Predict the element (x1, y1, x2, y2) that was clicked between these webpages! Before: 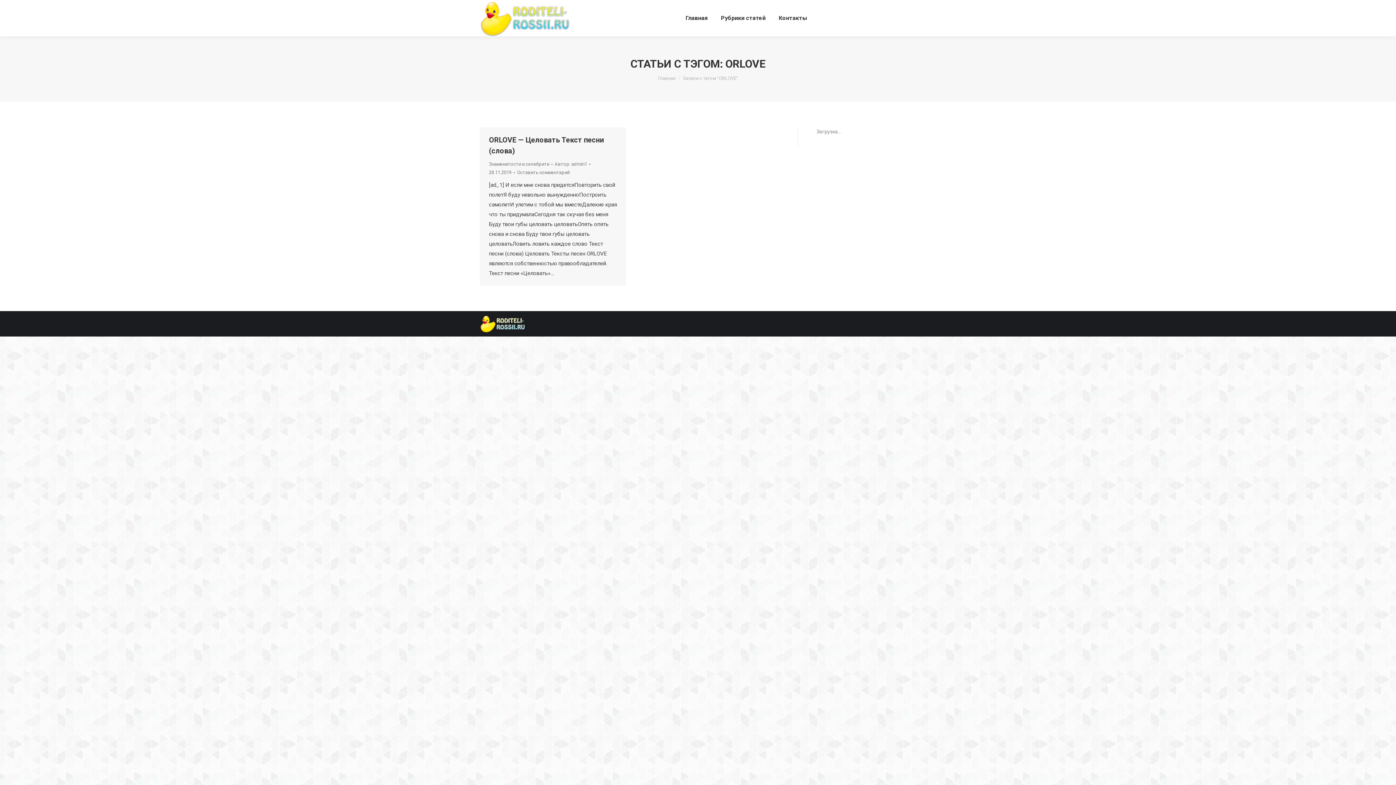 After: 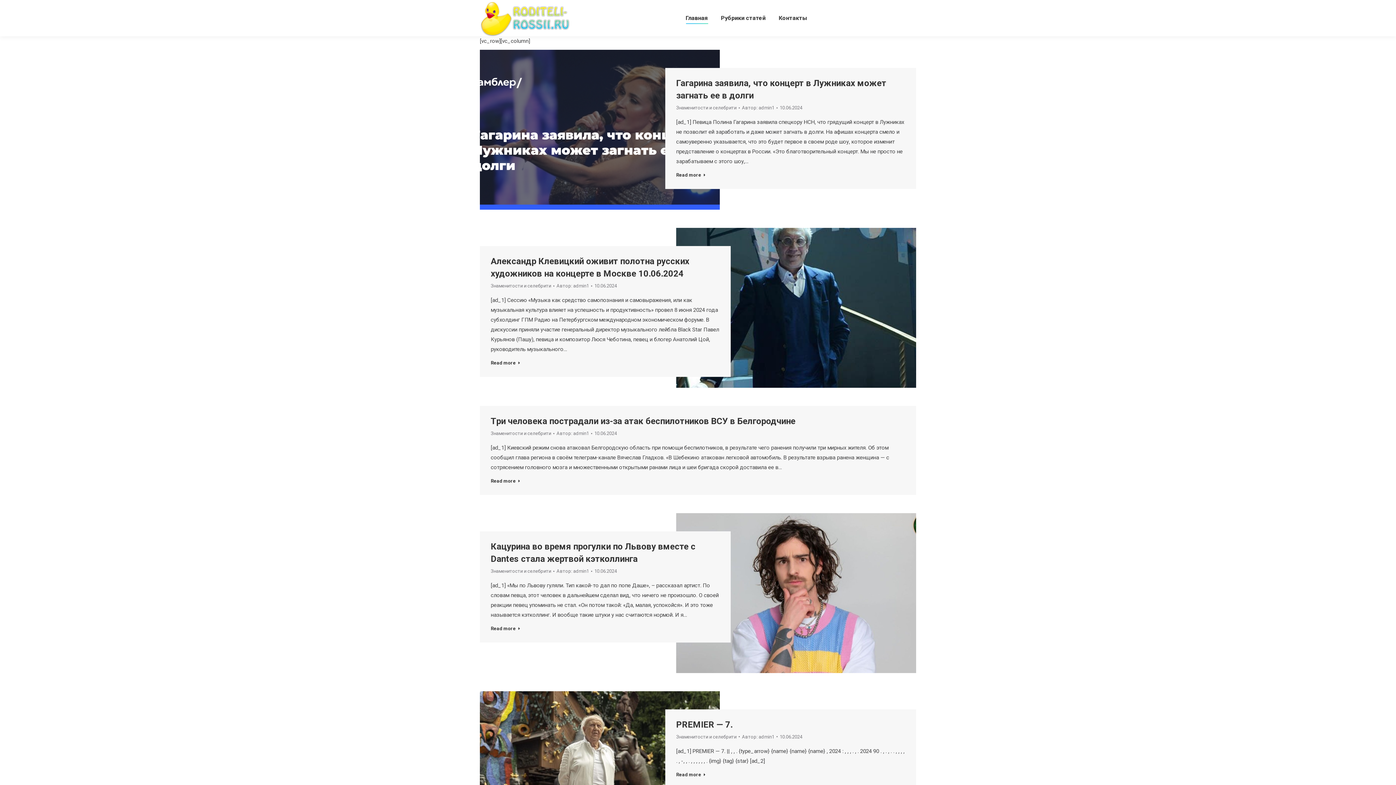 Action: bbox: (489, 161, 549, 166) label: Знаменитости и селебрити